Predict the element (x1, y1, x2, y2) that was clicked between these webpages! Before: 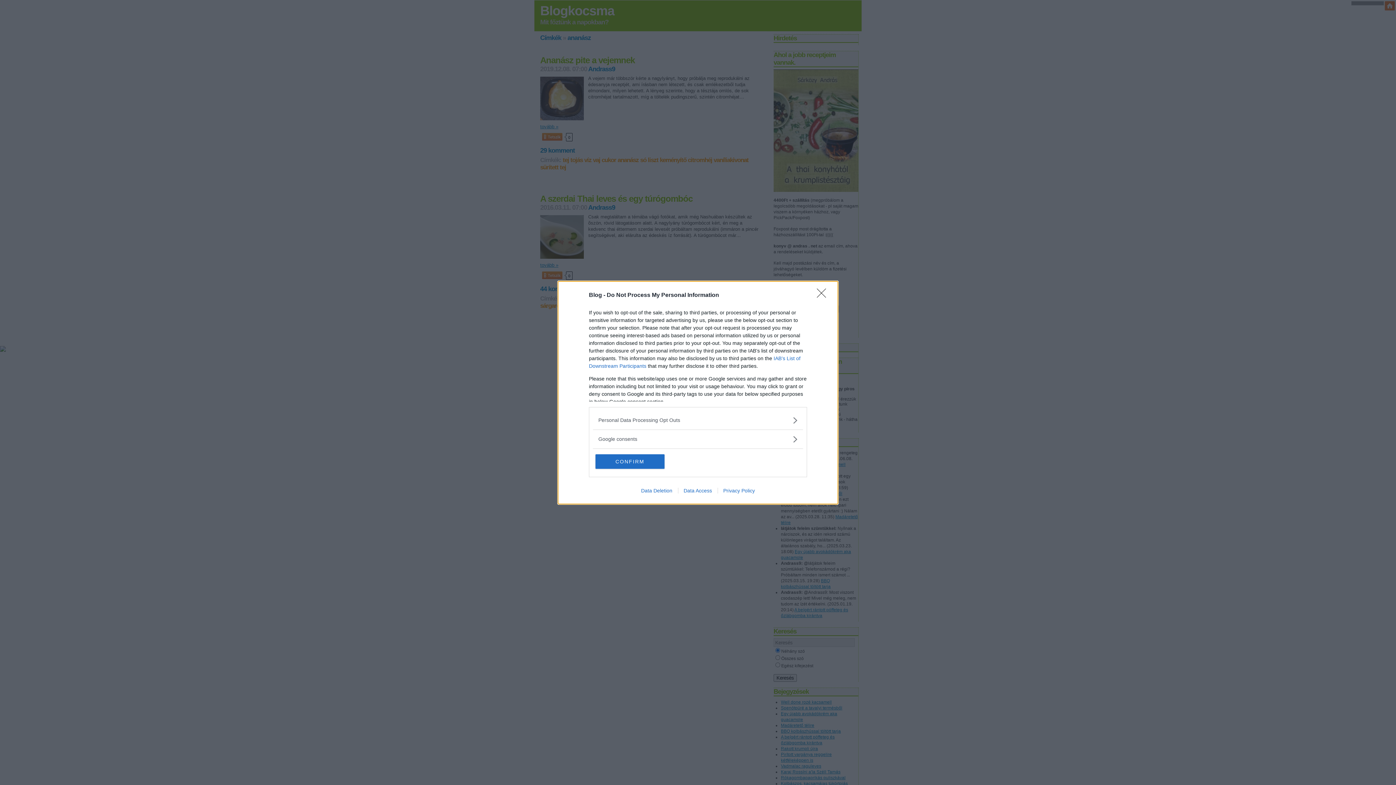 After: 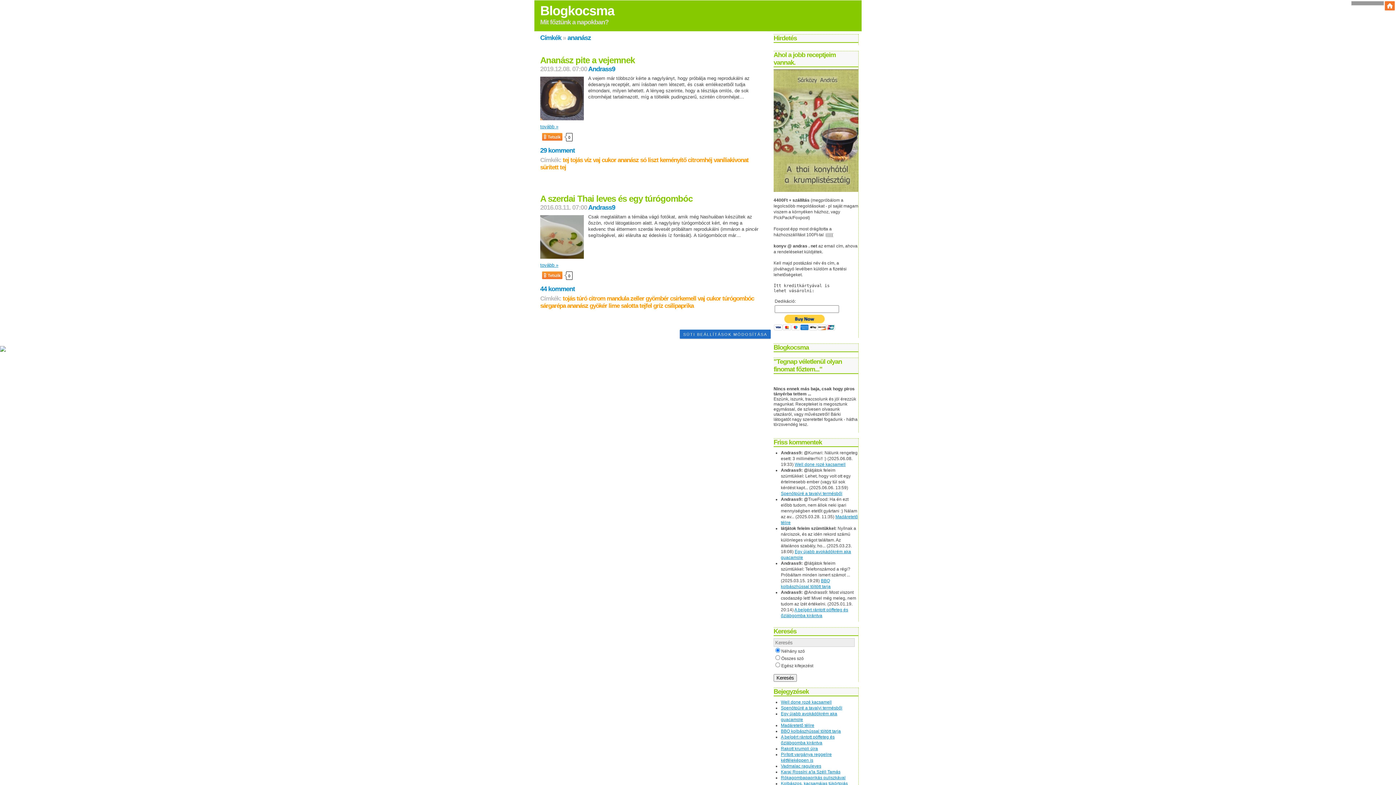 Action: bbox: (595, 454, 664, 468) label: CONFIRM